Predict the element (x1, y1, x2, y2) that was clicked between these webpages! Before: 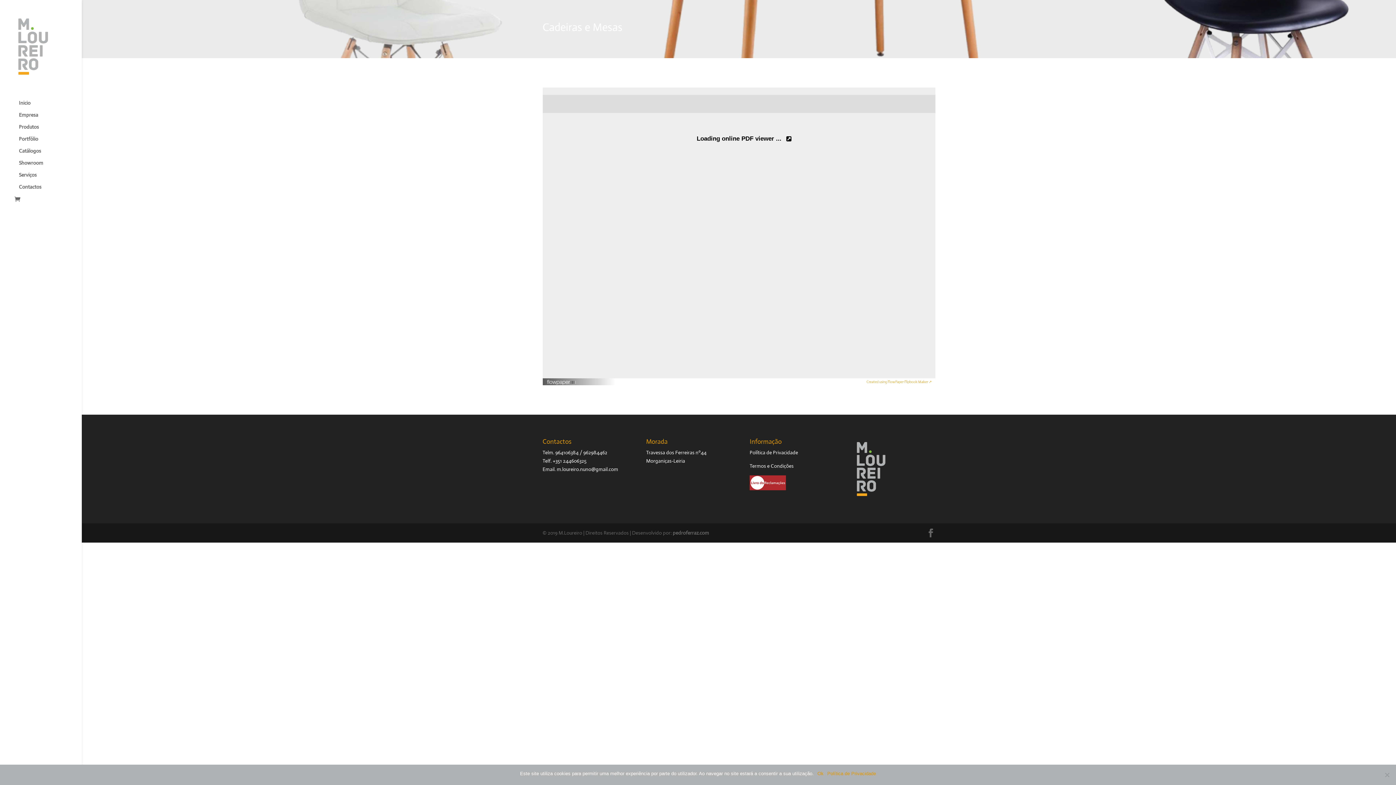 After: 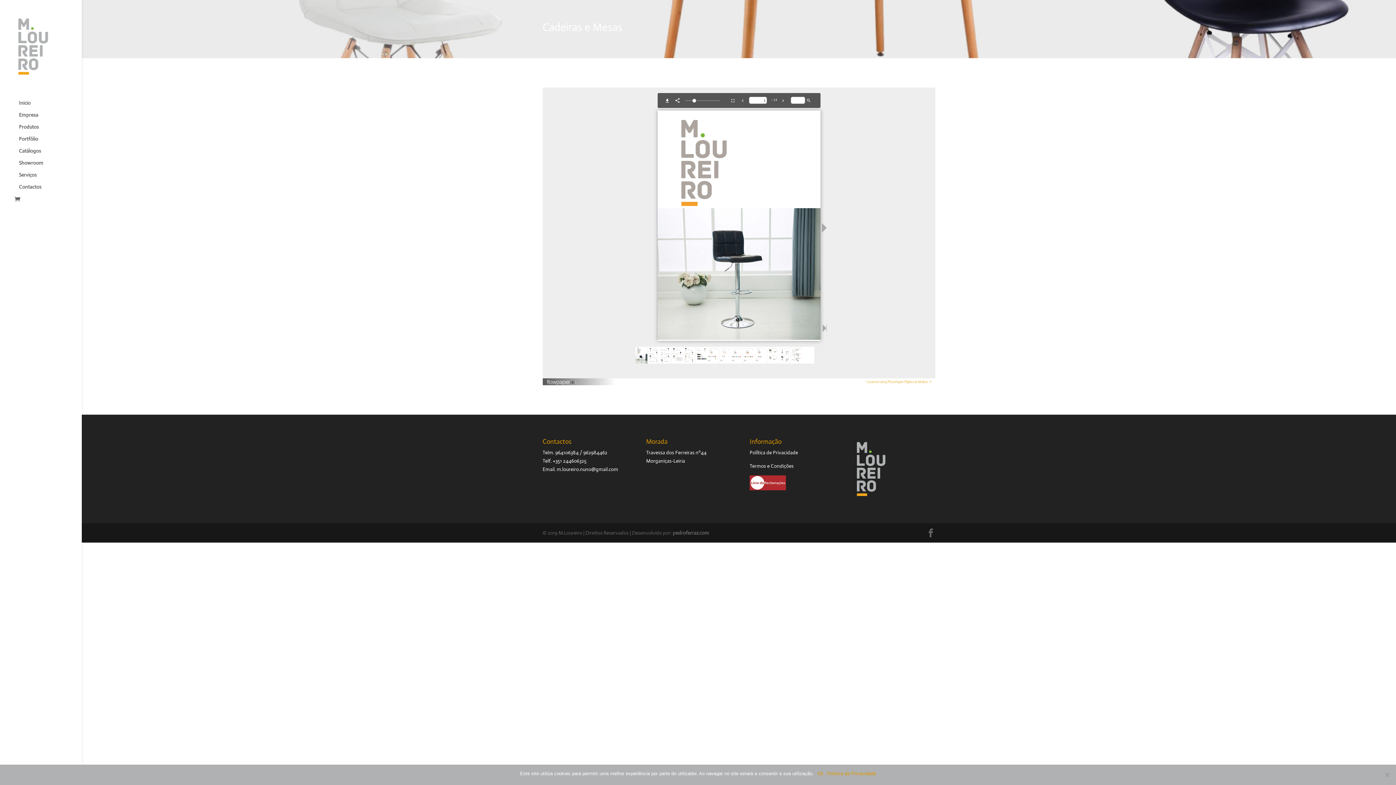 Action: bbox: (749, 485, 786, 492)